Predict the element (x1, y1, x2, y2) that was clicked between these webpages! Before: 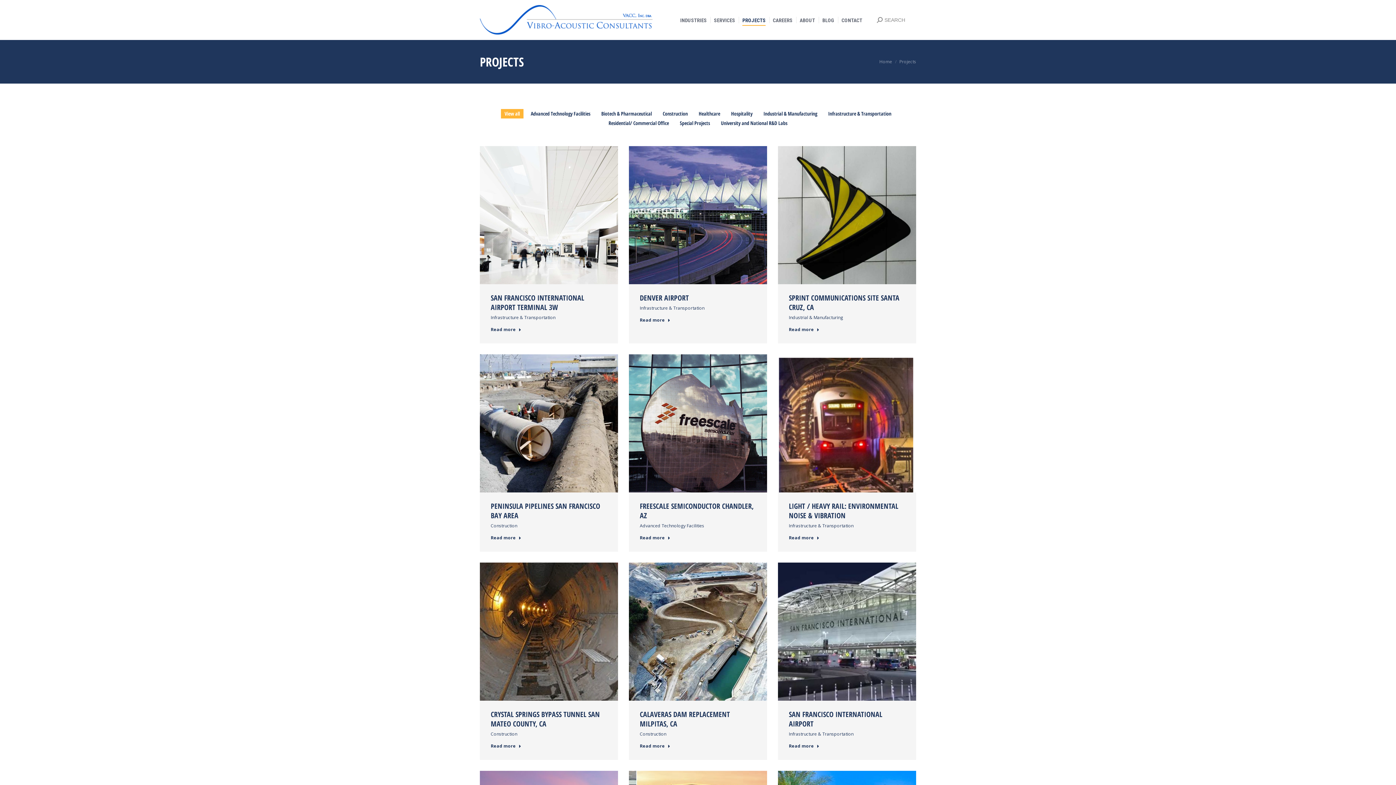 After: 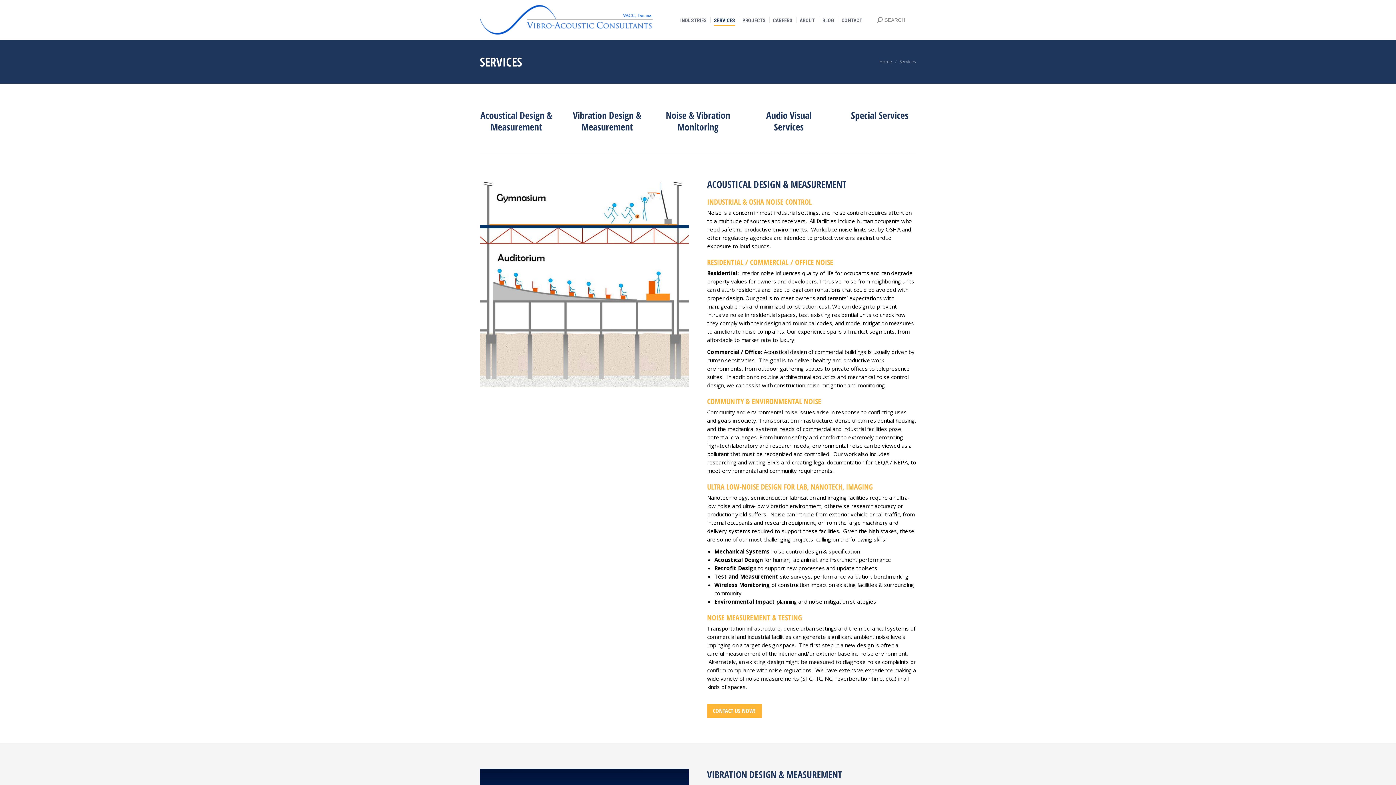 Action: label: SERVICES bbox: (710, 15, 738, 25)